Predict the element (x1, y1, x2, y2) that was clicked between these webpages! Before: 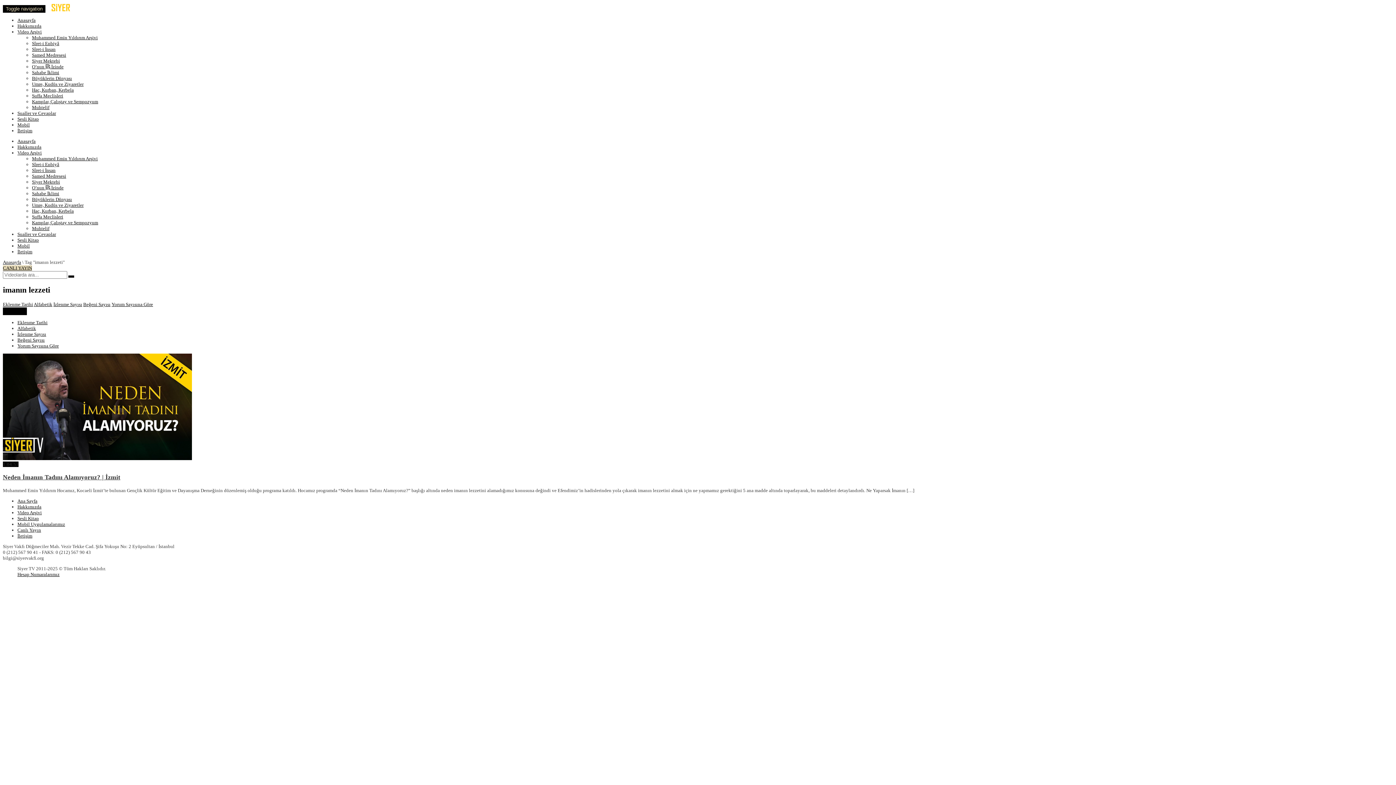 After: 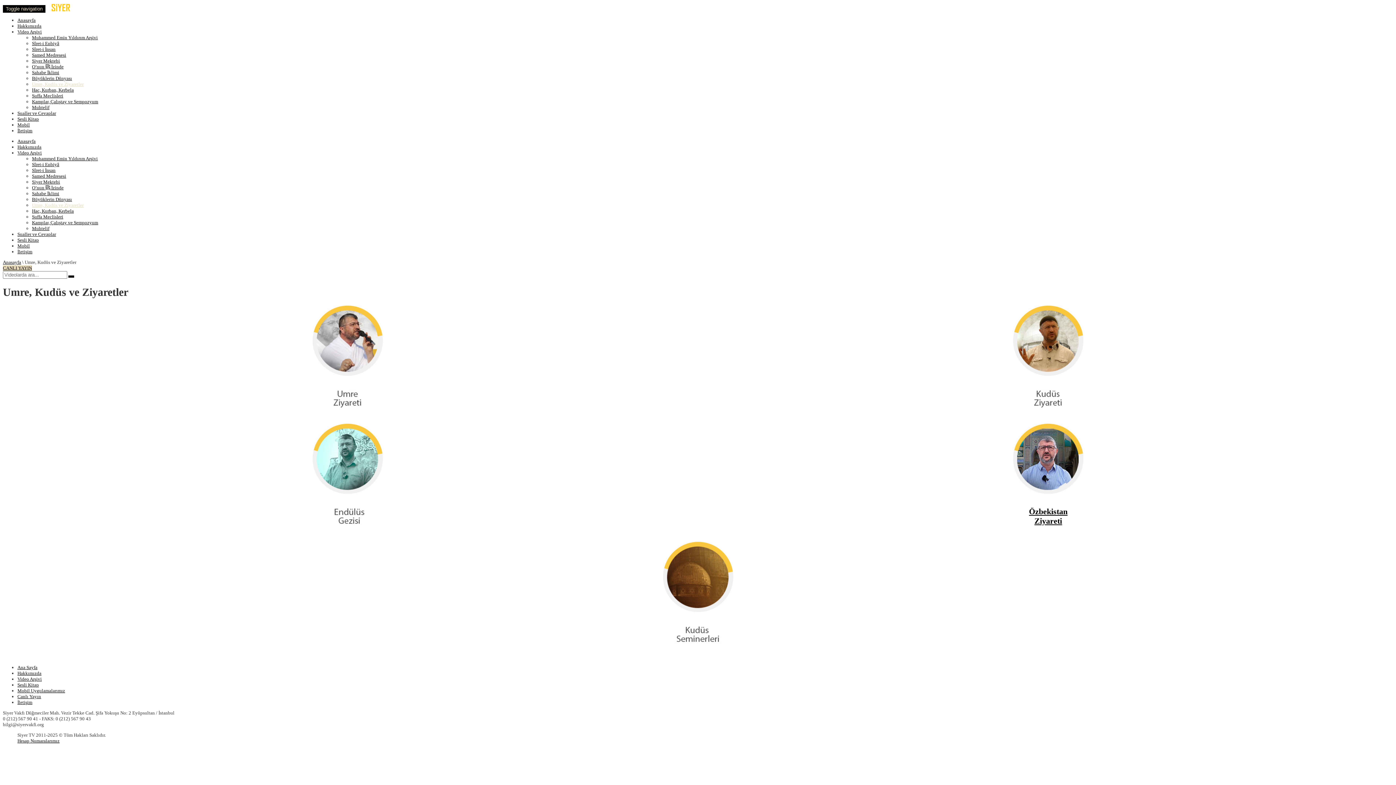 Action: bbox: (32, 81, 83, 86) label: Umre, Kudüs ve Ziyaretler